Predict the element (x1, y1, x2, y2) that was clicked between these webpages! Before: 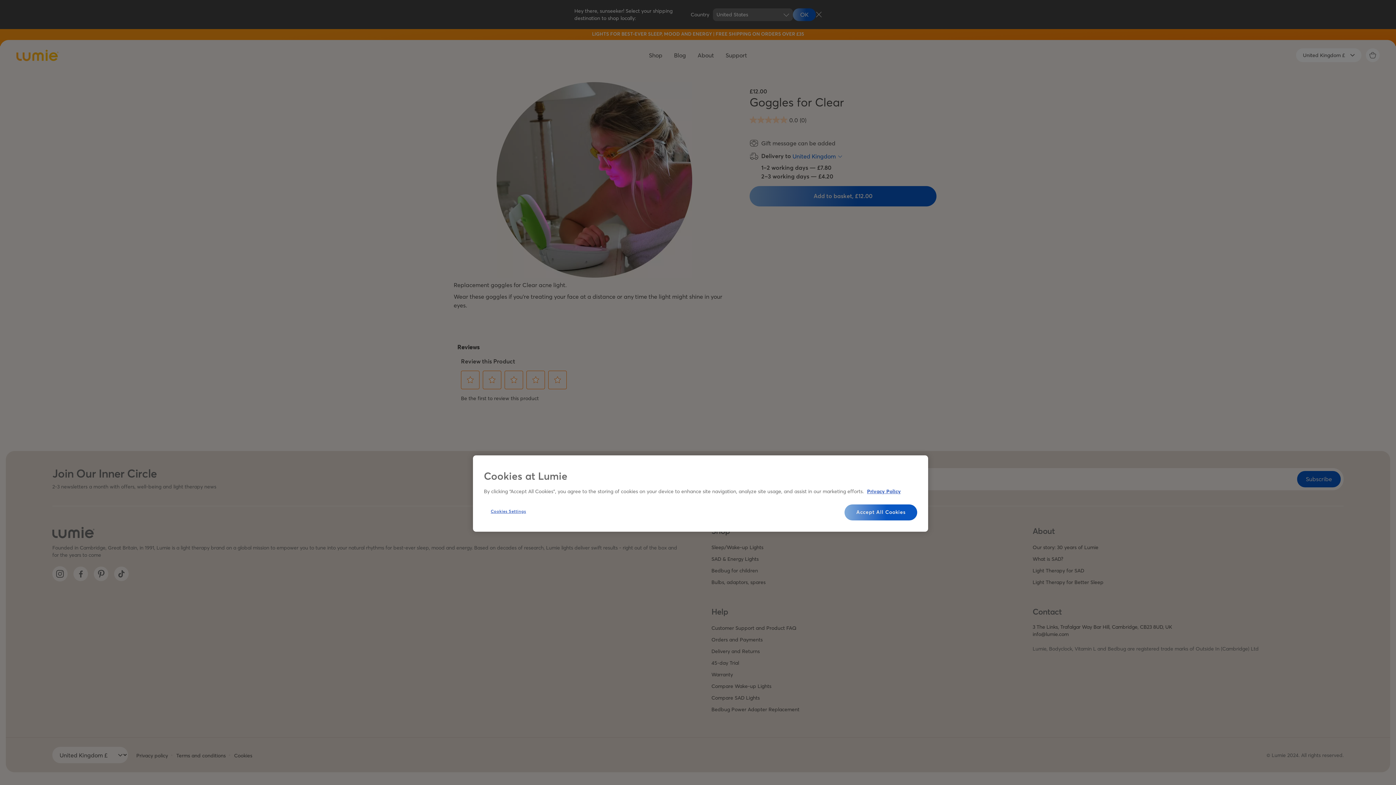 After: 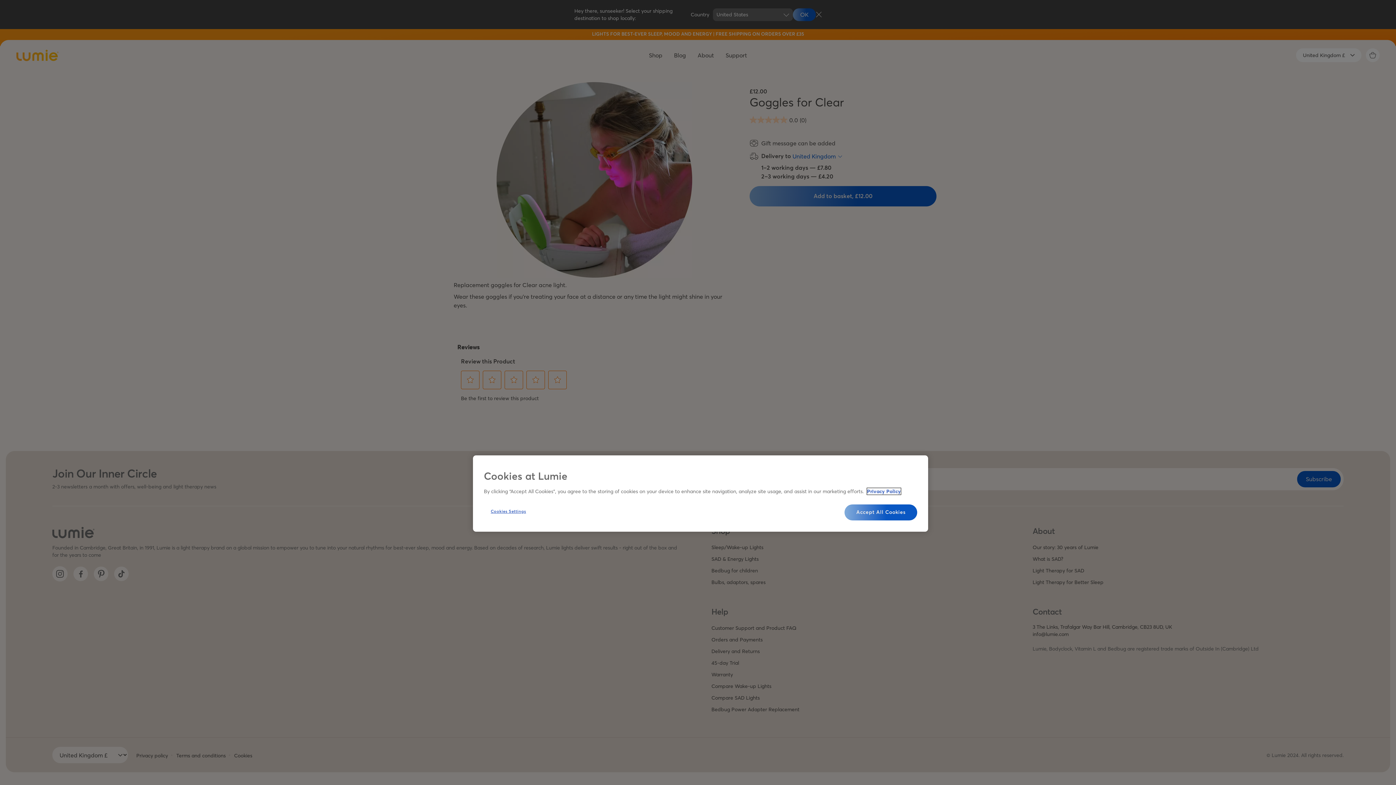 Action: label: More information about your privacy, opens in a new tab bbox: (867, 488, 901, 494)